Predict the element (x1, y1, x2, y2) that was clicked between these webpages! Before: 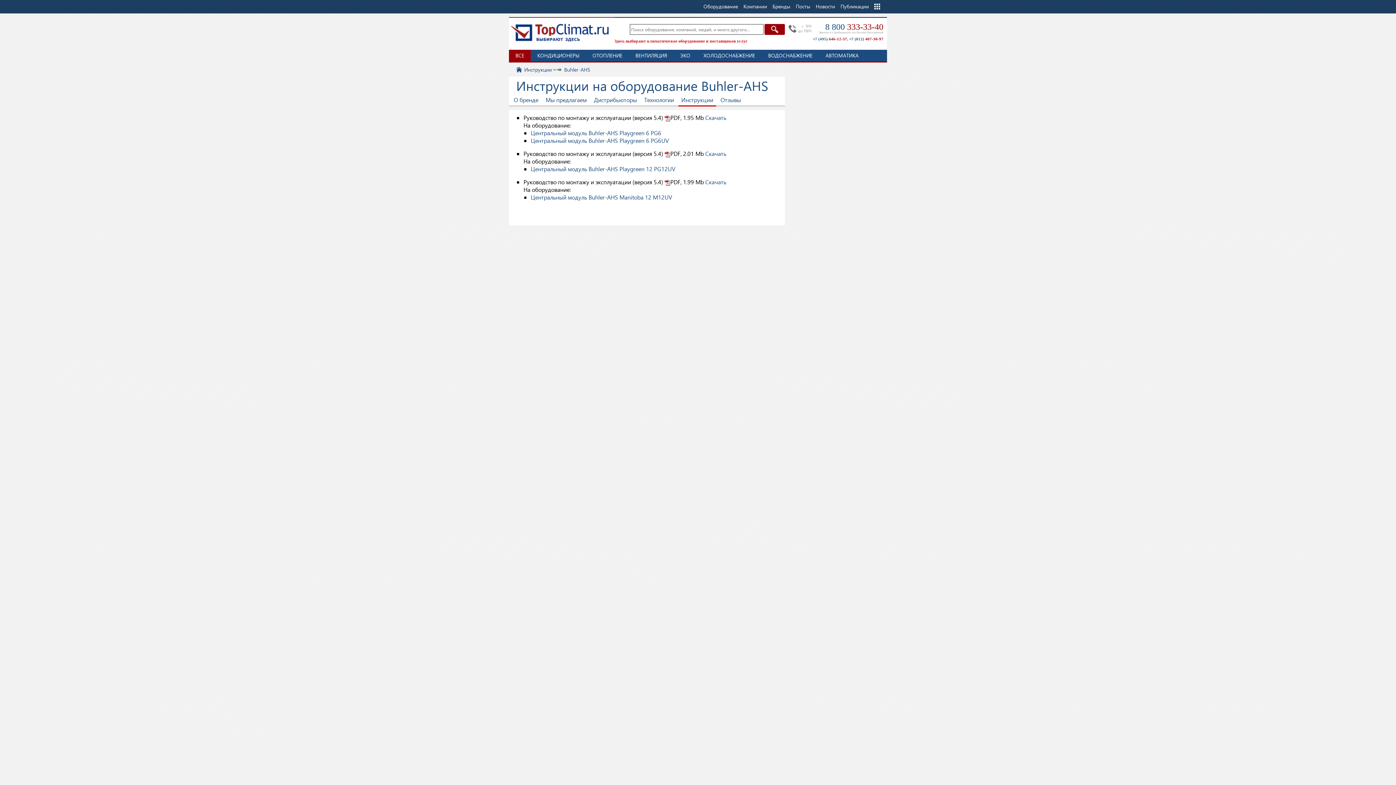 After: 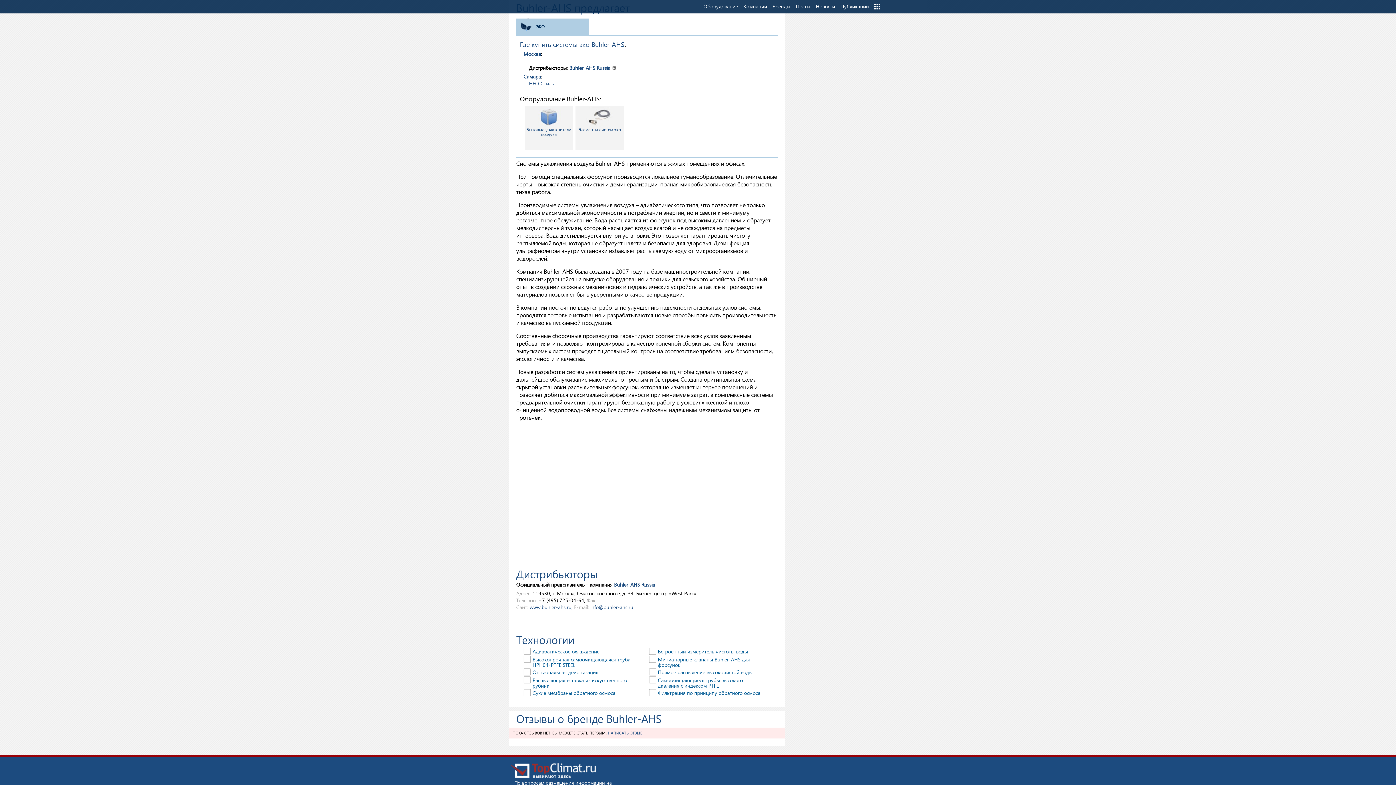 Action: label: Мы предлагаем bbox: (542, 96, 589, 106)